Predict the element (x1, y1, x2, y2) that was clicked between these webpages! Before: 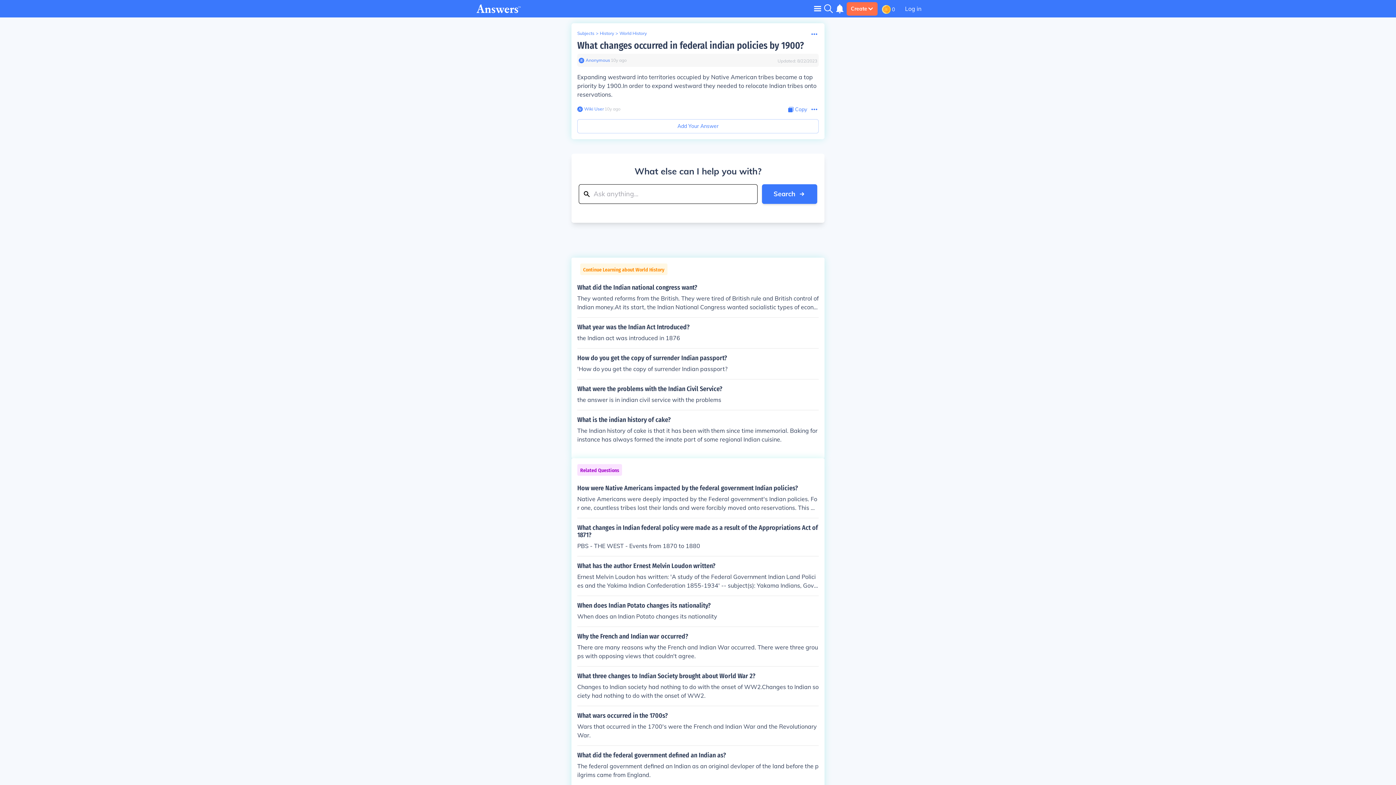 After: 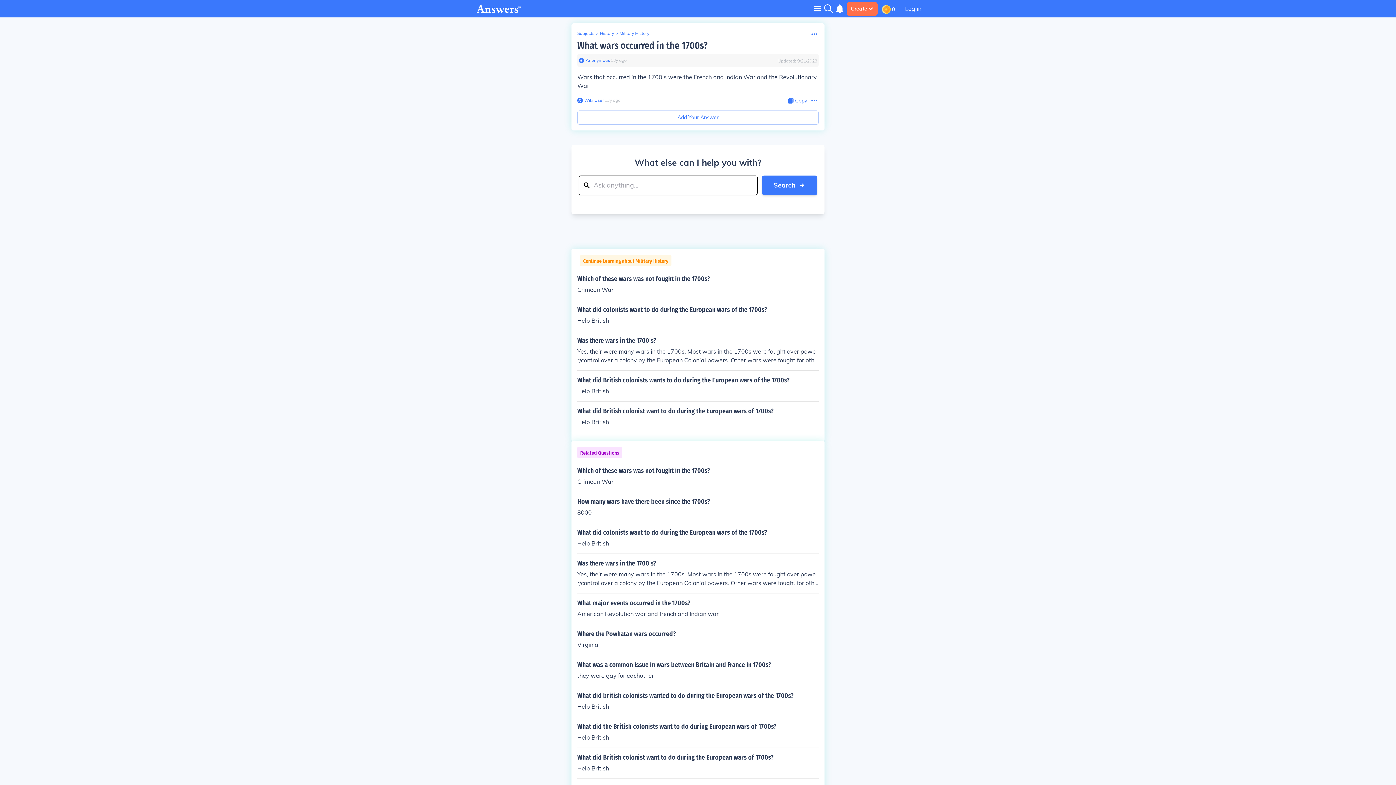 Action: label: What wars occurred in the 1700s?

Wars that occurred in the 1700's were the French and Indian War and the Revolutionary War. bbox: (577, 712, 818, 740)